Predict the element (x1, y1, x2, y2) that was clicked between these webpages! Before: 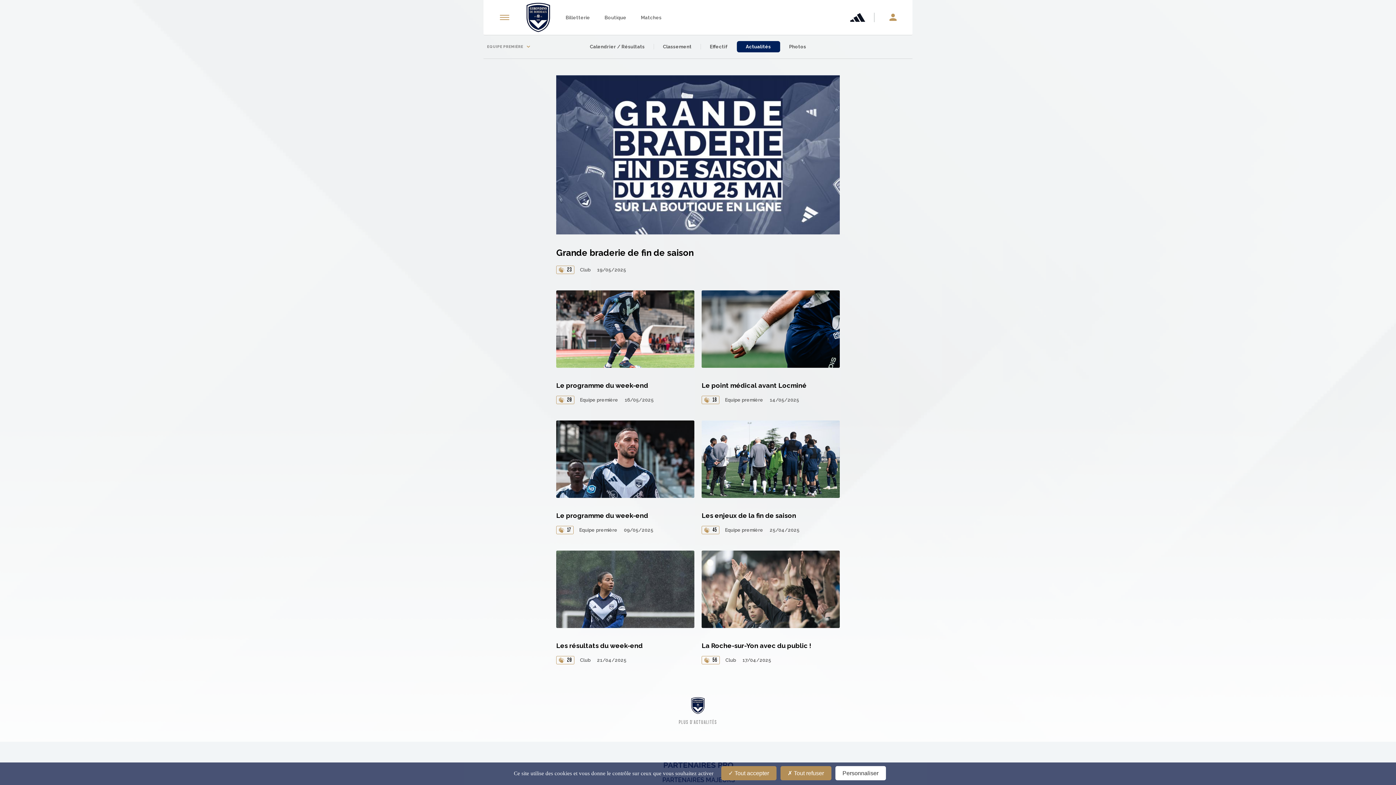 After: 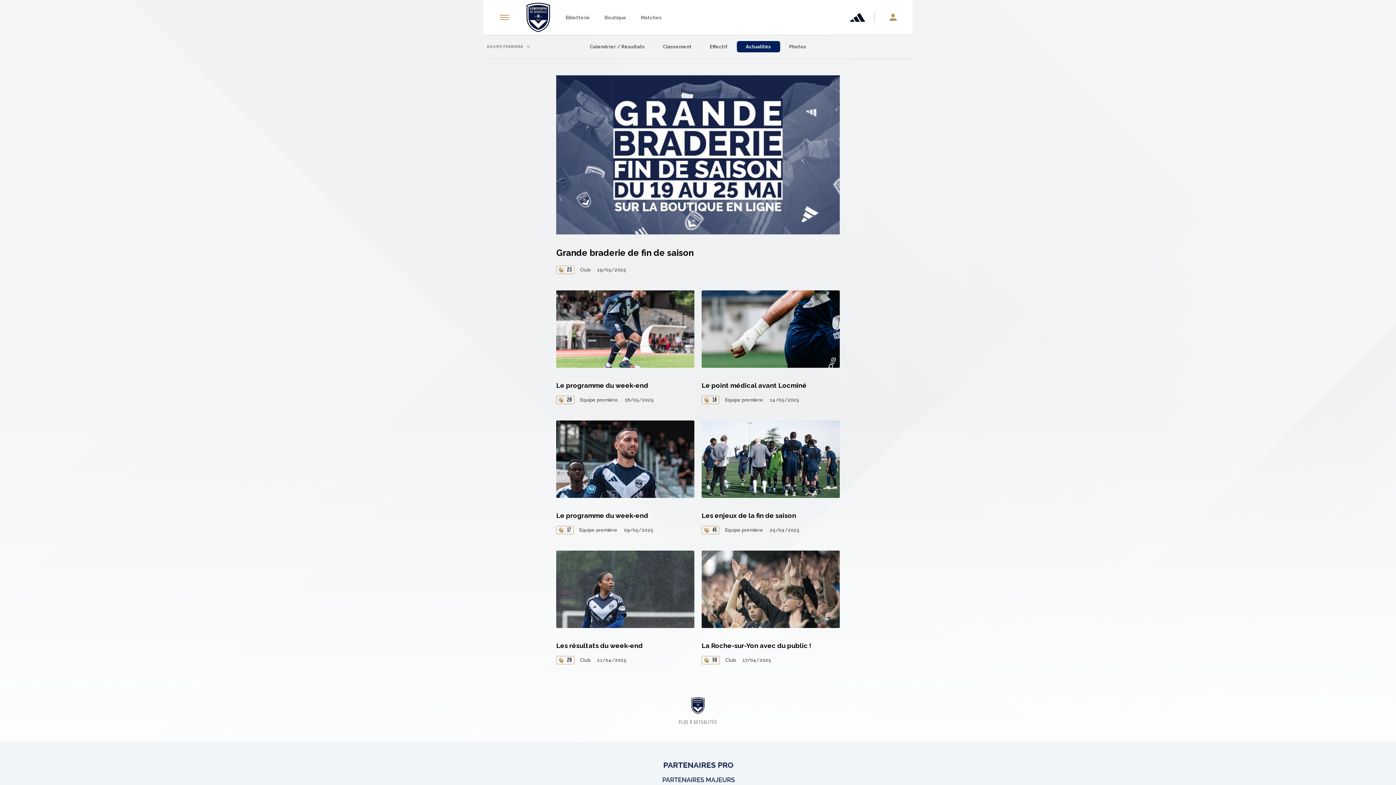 Action: bbox: (780, 766, 831, 780) label:  Tout refuser